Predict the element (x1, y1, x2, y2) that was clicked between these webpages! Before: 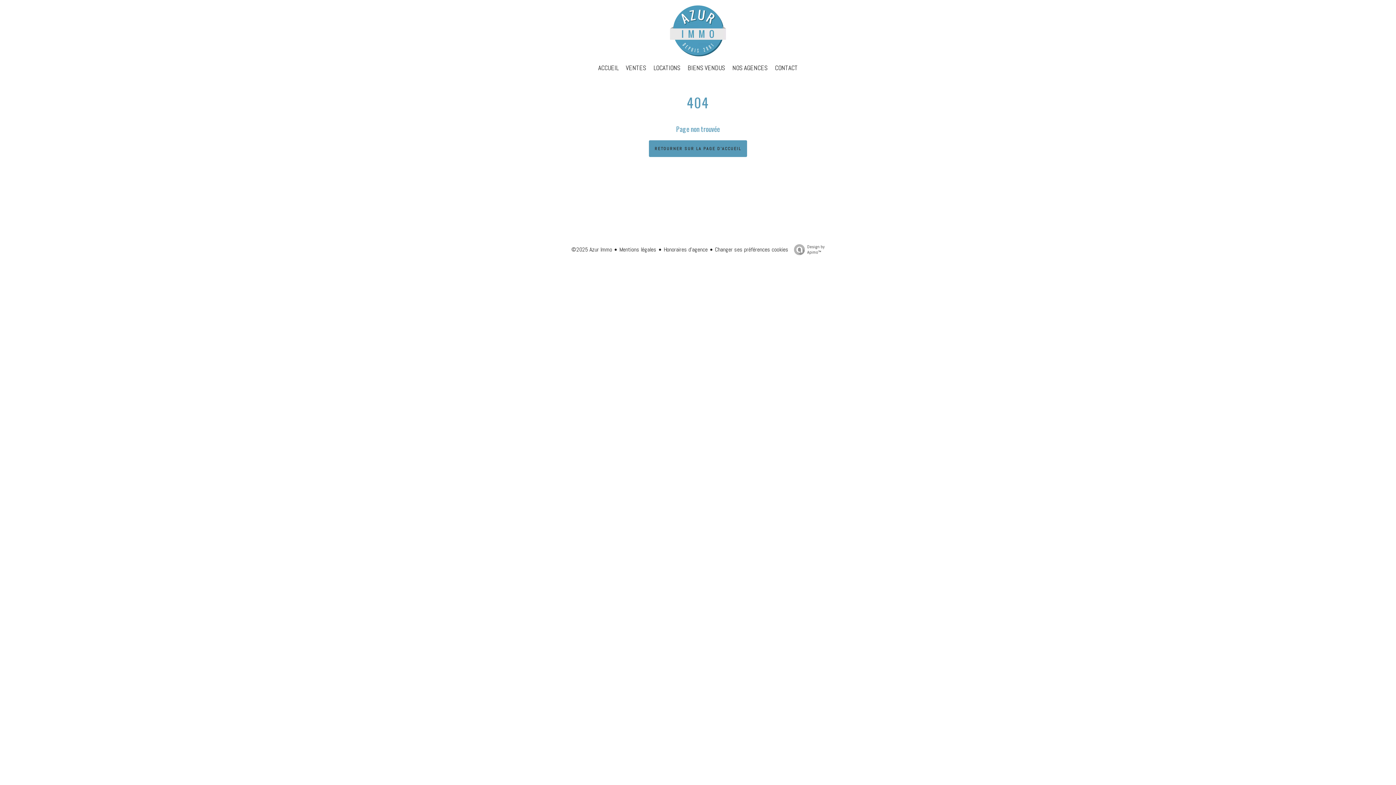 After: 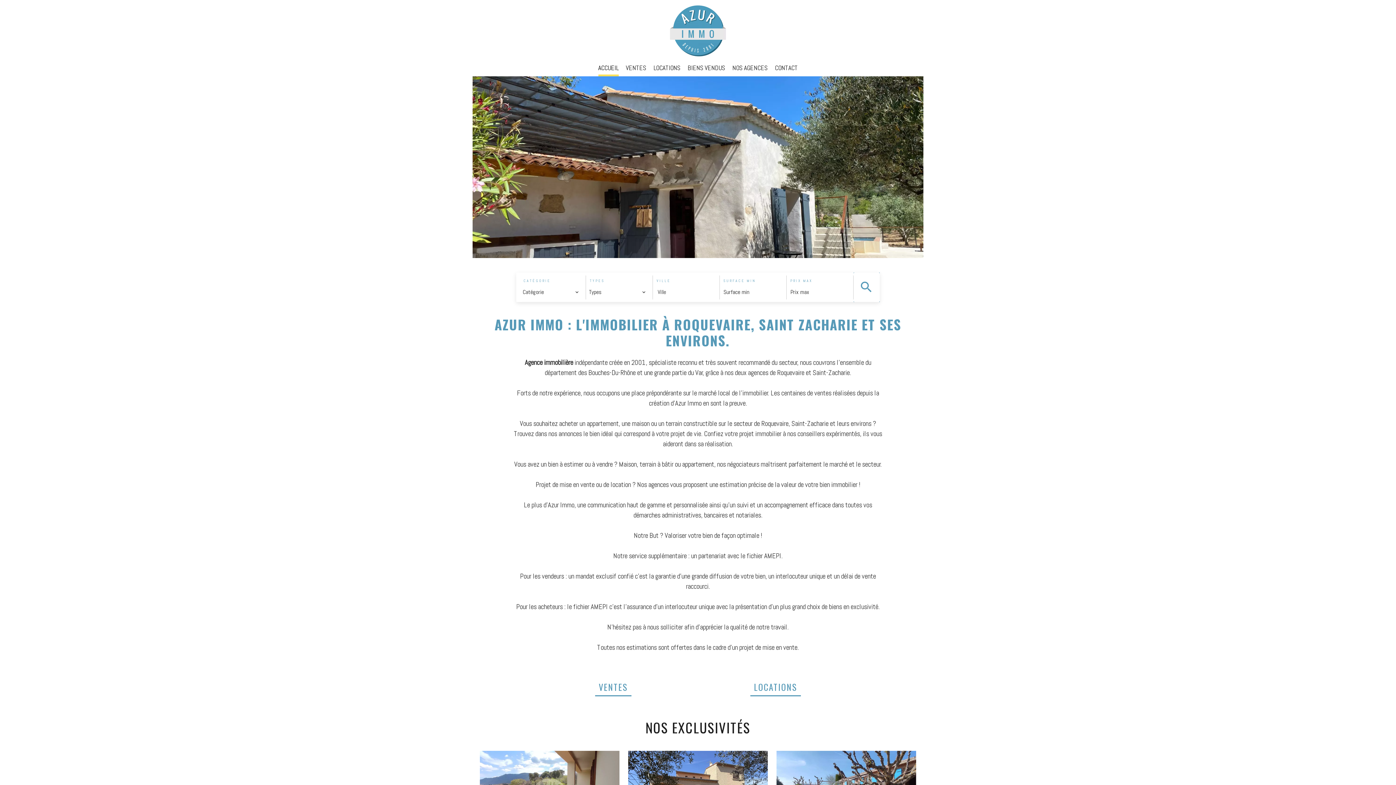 Action: bbox: (571, 245, 612, 253) label: ©2025 Azur Immo